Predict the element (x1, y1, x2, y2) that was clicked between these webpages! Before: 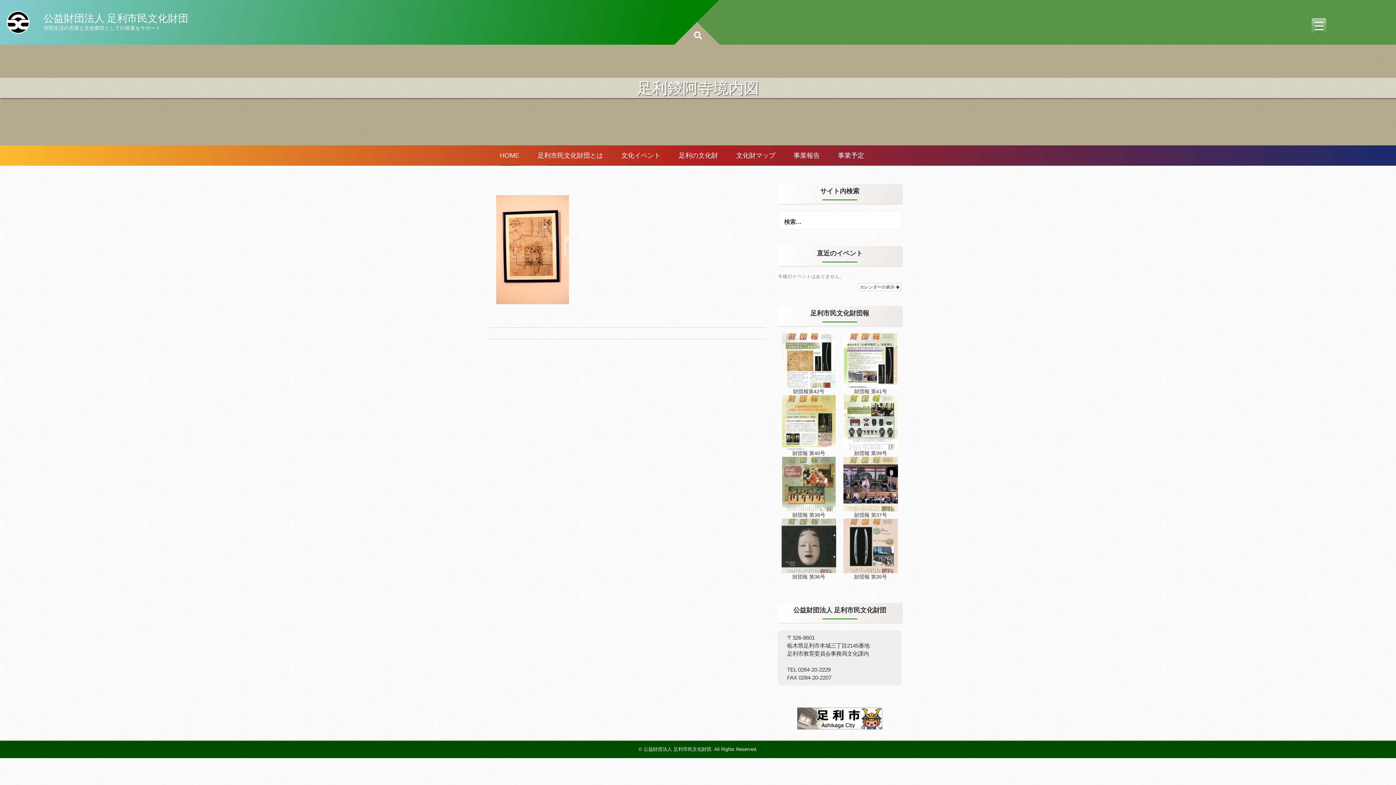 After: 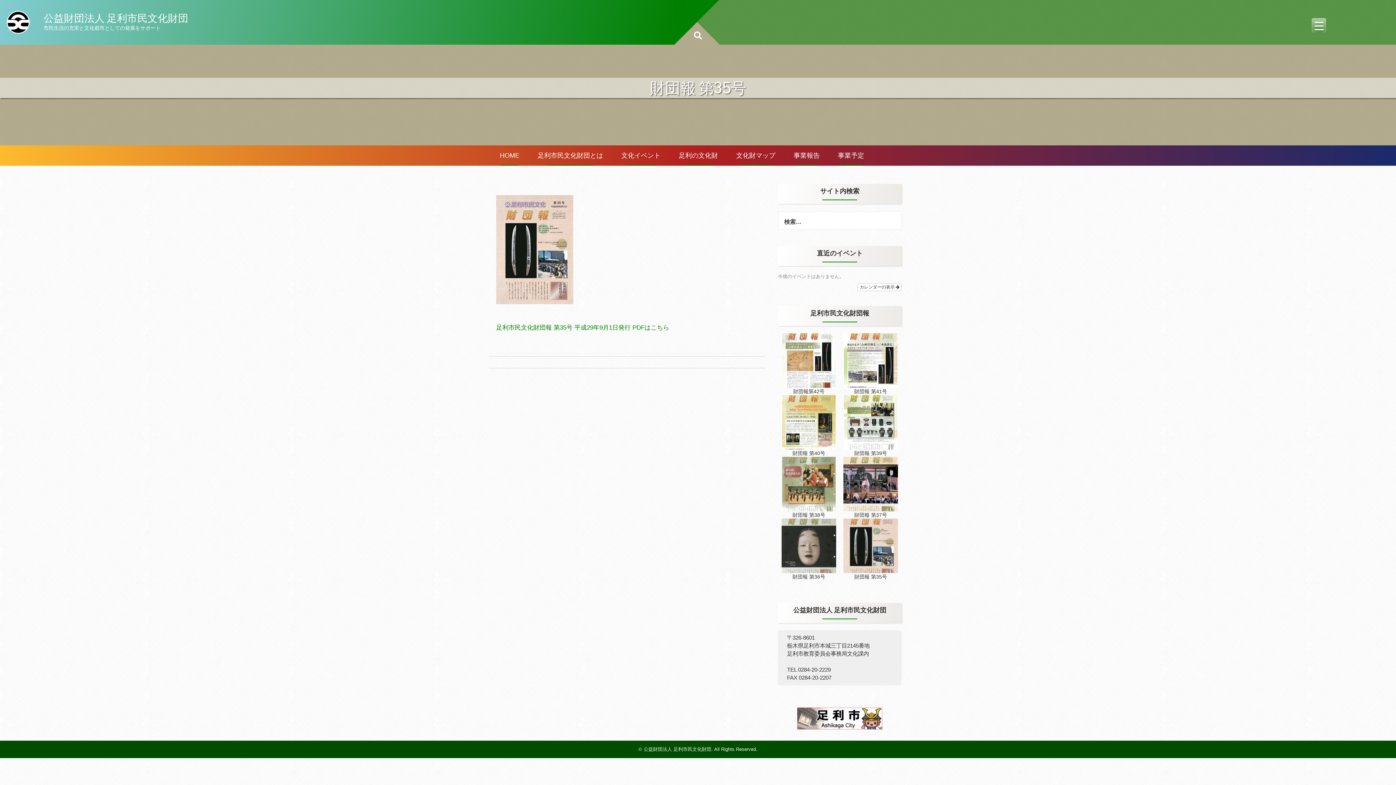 Action: bbox: (843, 542, 898, 548)